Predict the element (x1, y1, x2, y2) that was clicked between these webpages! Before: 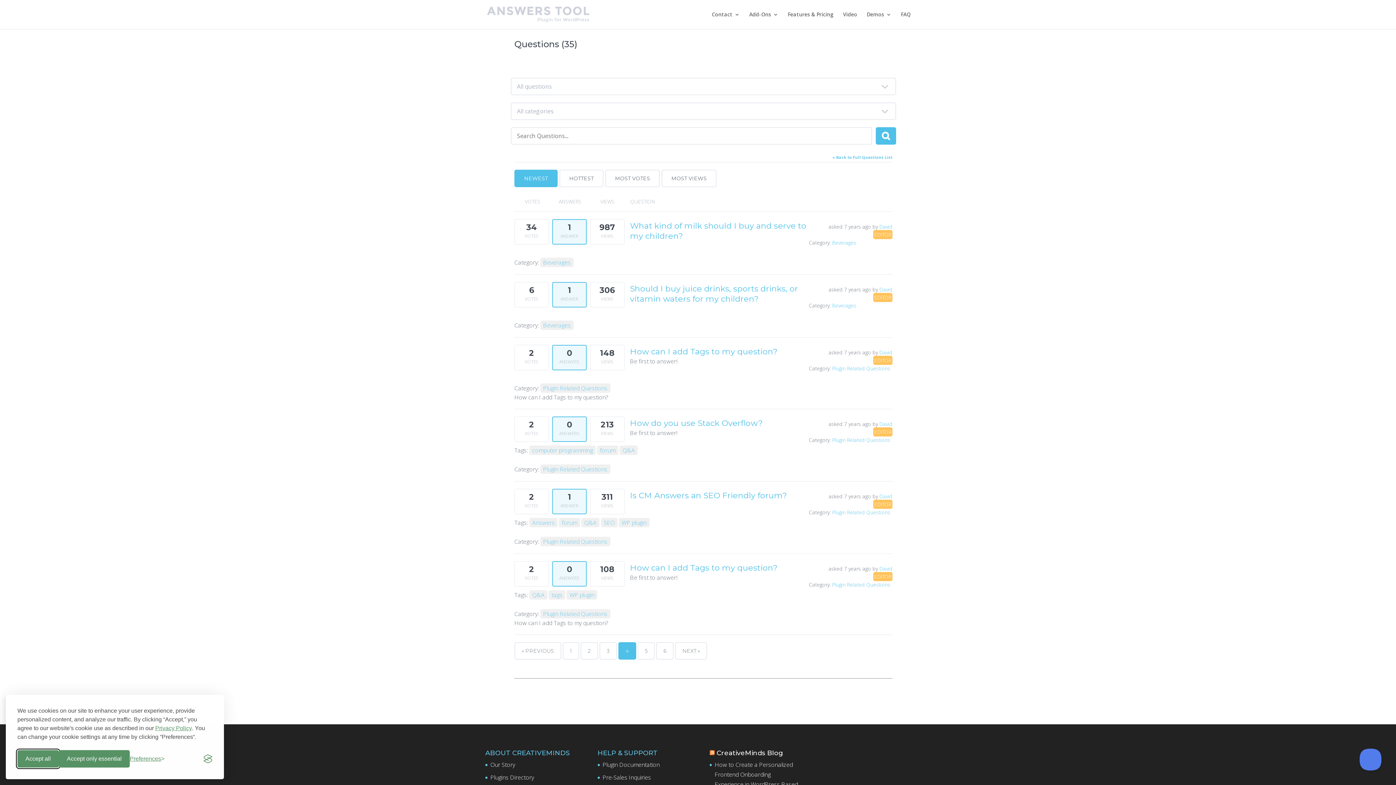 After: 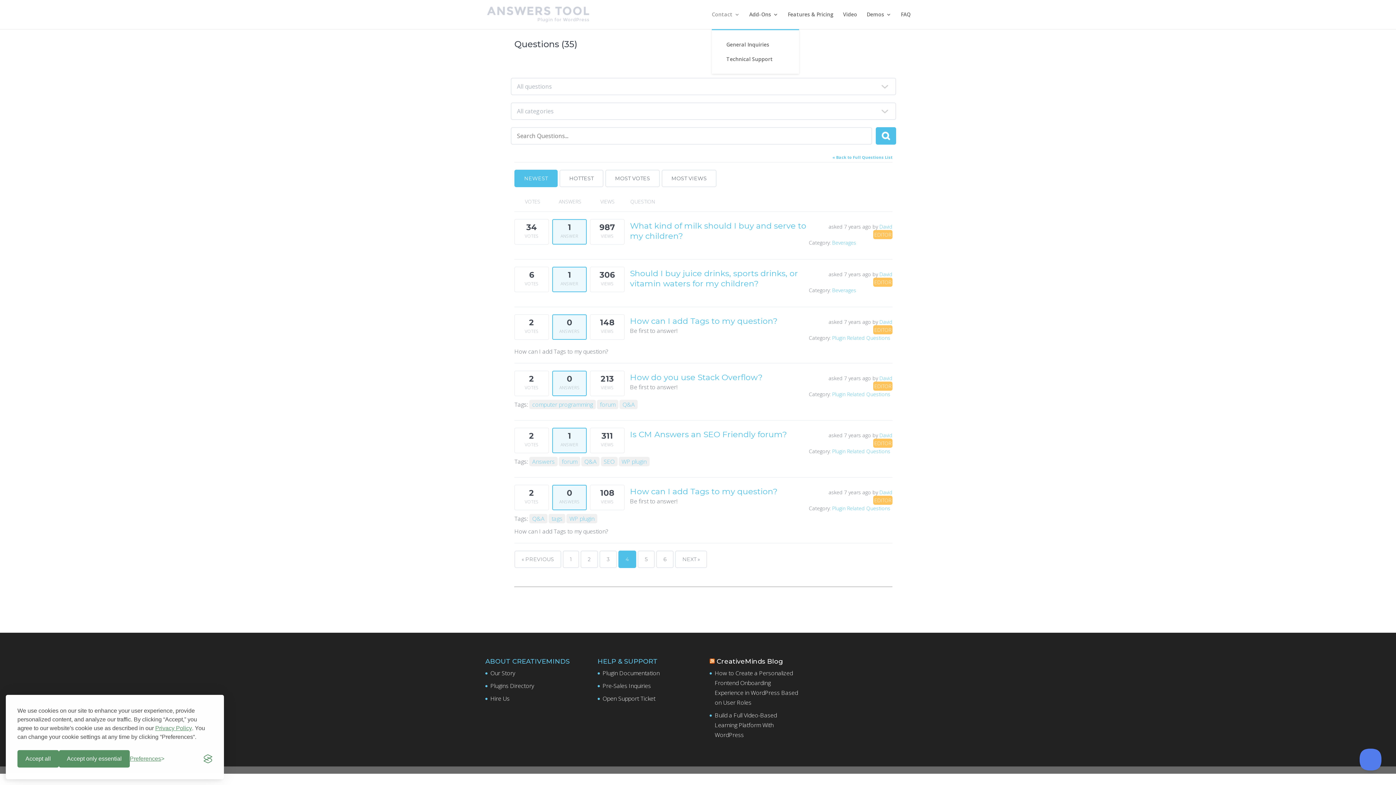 Action: bbox: (712, 12, 740, 29) label: Contact